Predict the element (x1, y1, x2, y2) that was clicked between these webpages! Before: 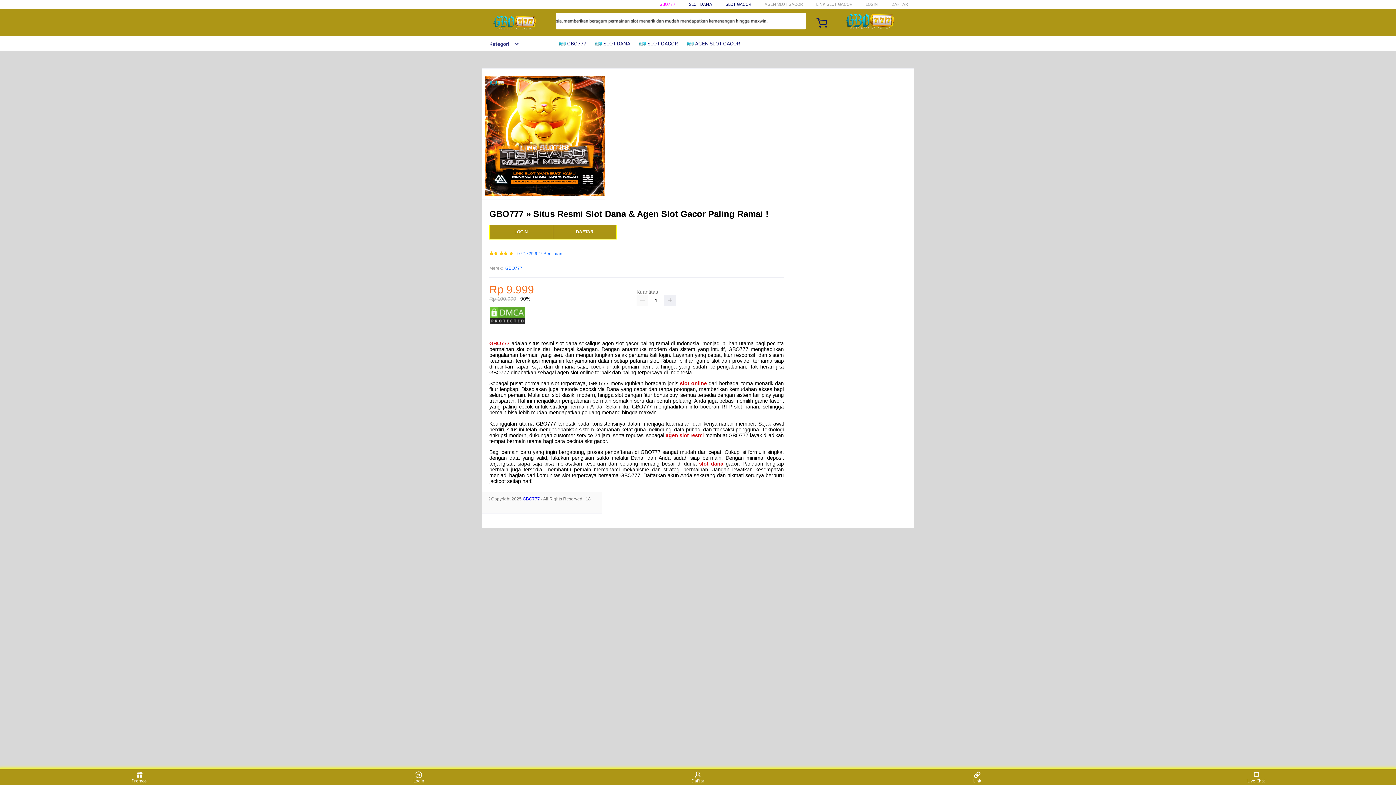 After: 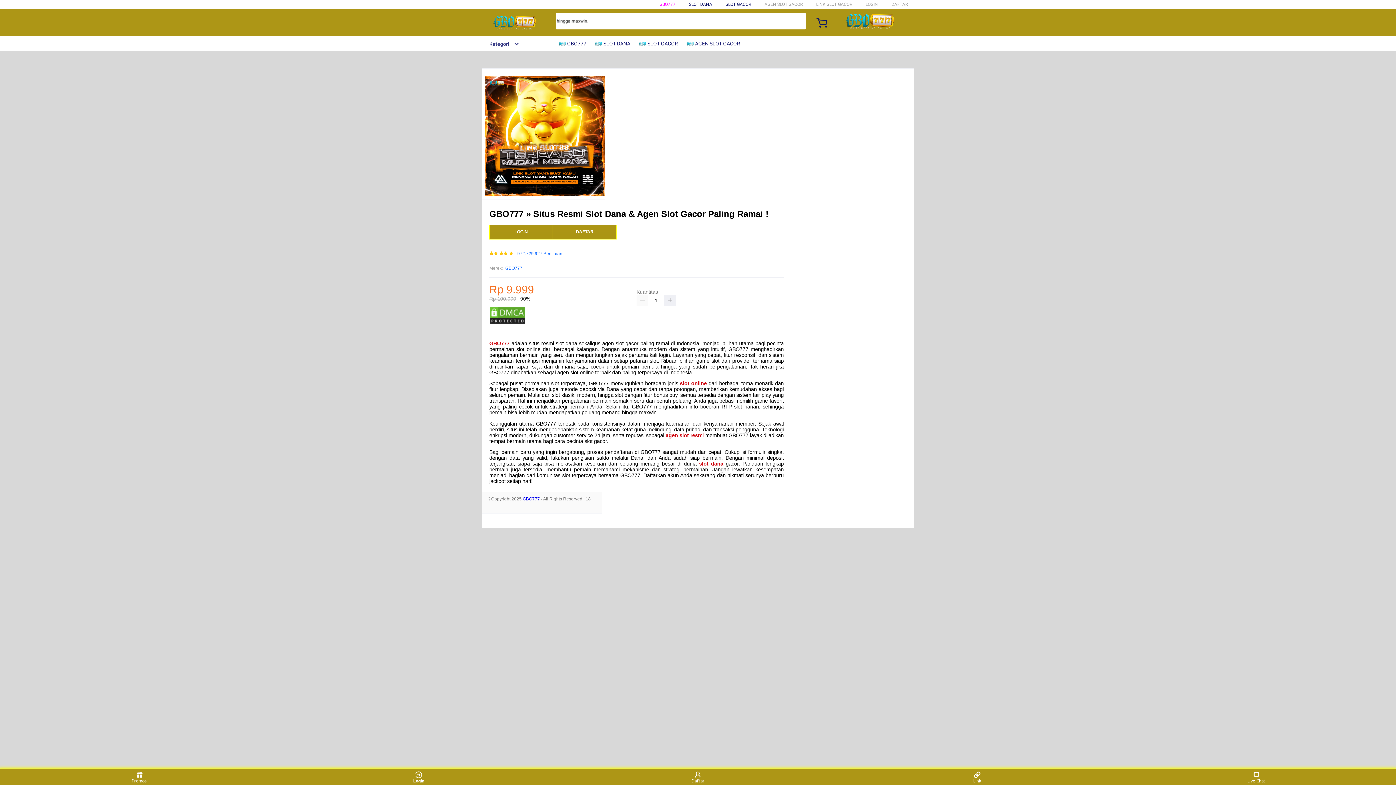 Action: label: Login bbox: (405, 771, 432, 783)